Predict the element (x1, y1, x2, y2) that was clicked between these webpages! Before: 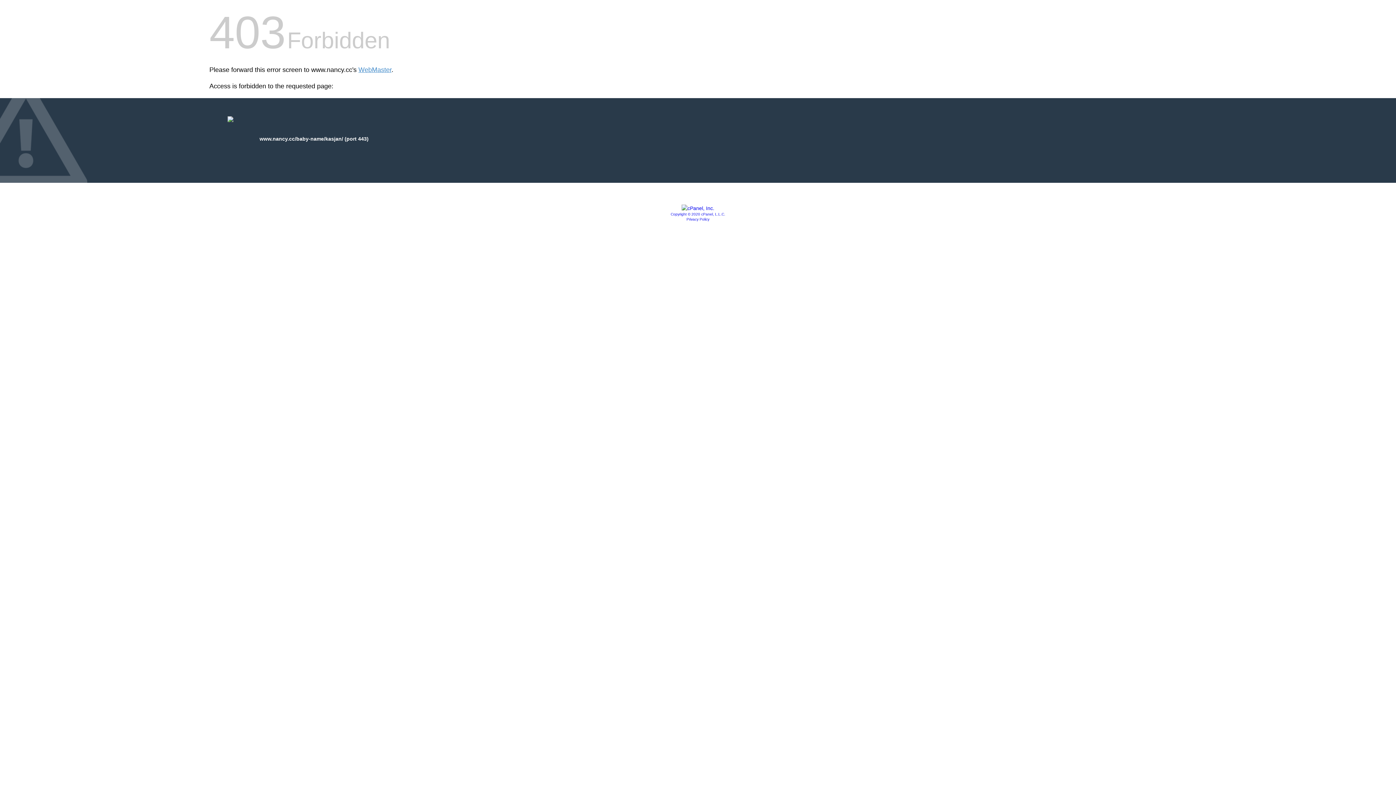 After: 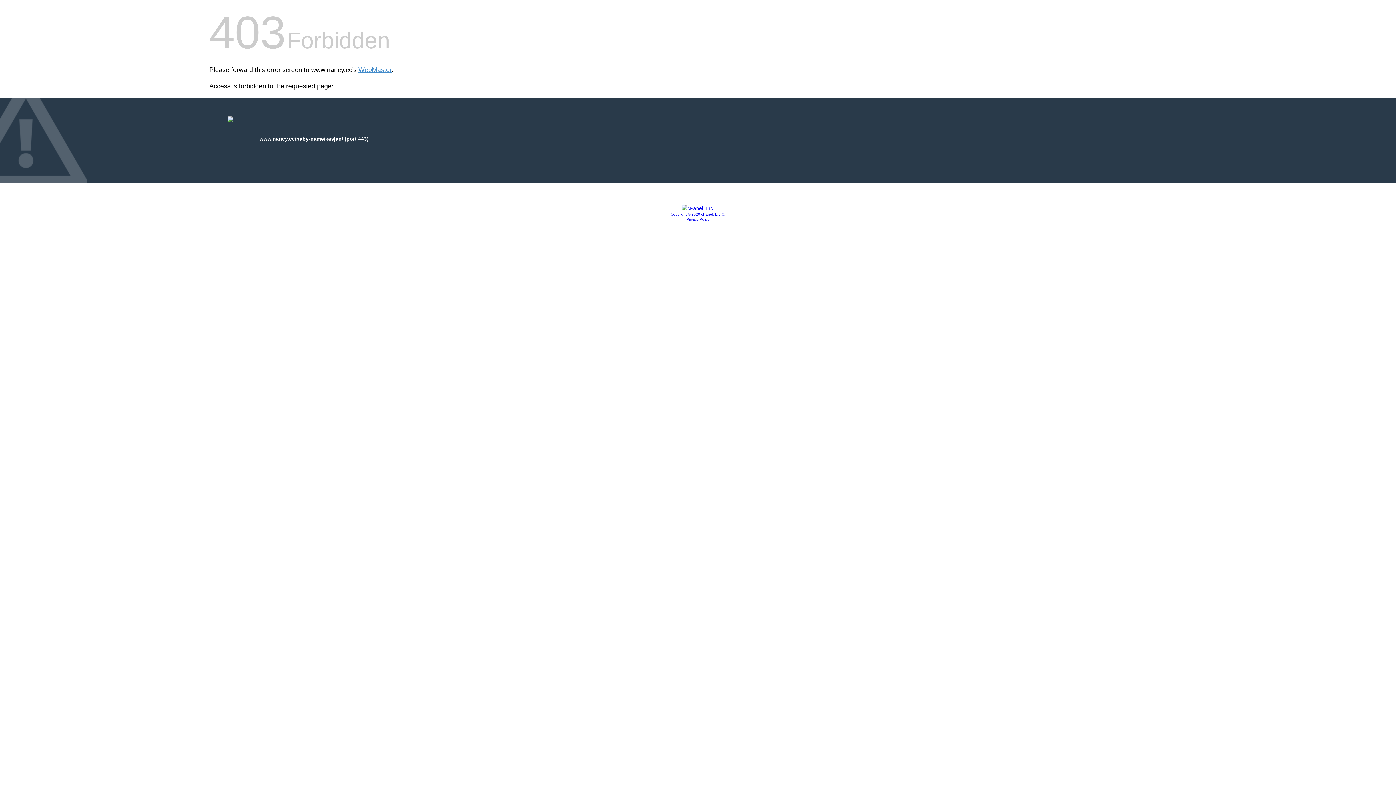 Action: bbox: (686, 217, 709, 221) label: Privacy Policy